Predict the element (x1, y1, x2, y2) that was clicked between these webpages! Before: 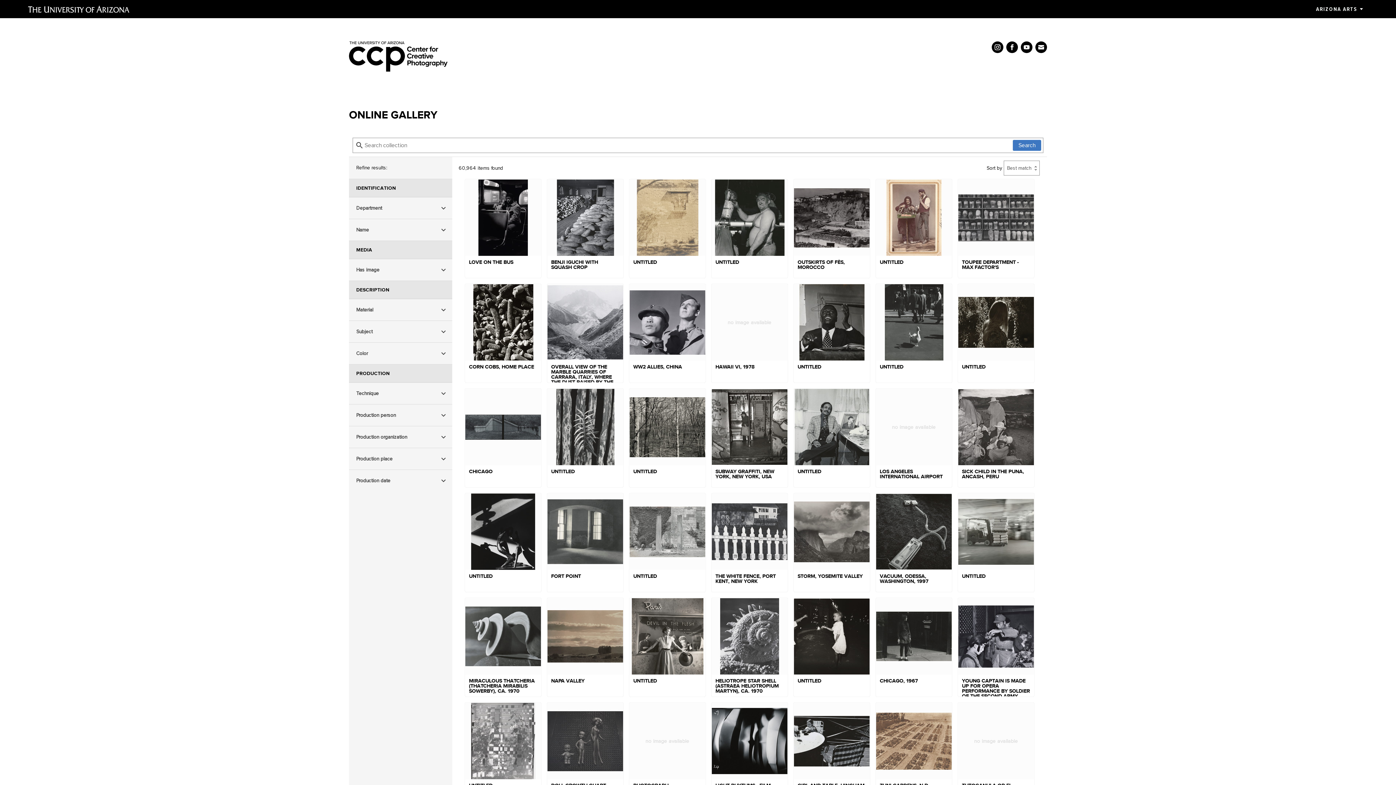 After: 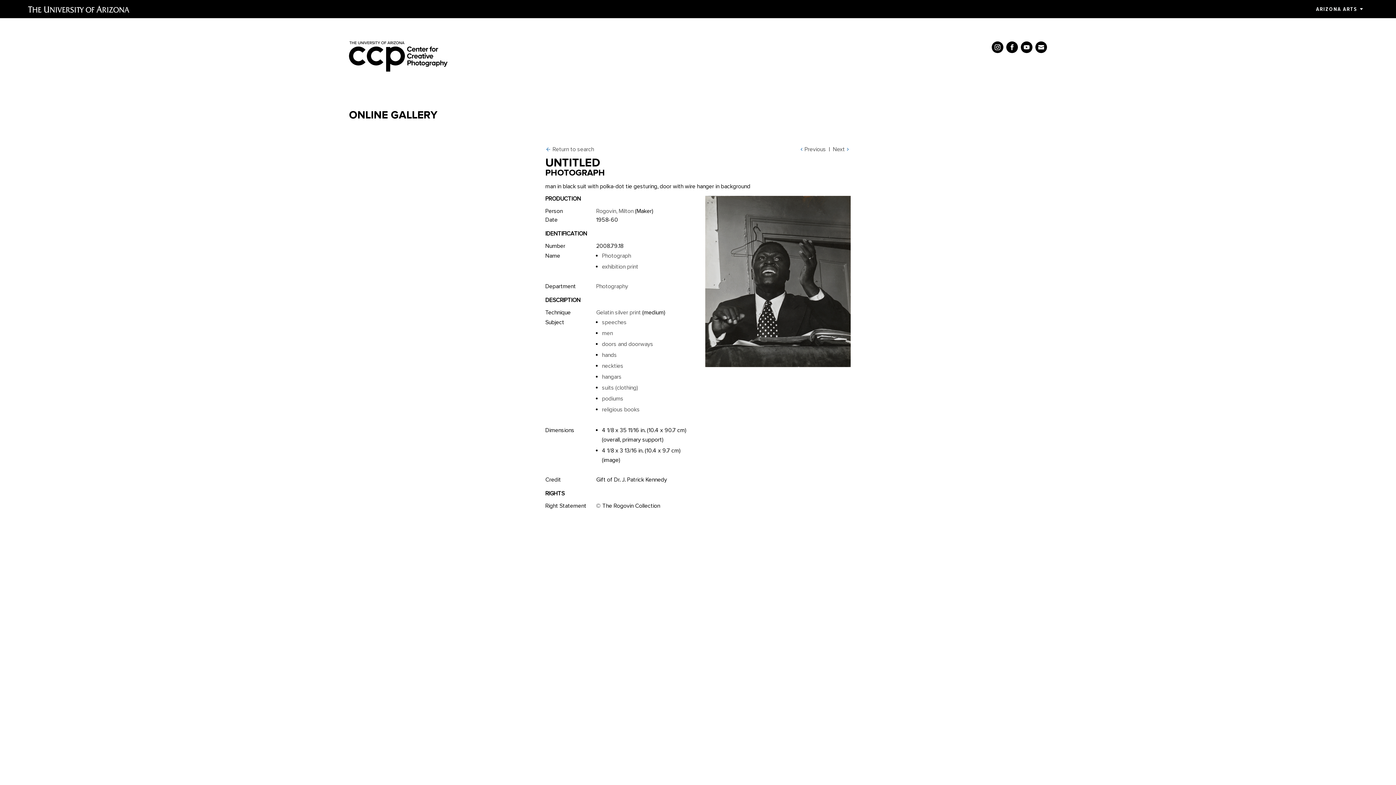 Action: bbox: (793, 284, 870, 383) label: UNTITLED